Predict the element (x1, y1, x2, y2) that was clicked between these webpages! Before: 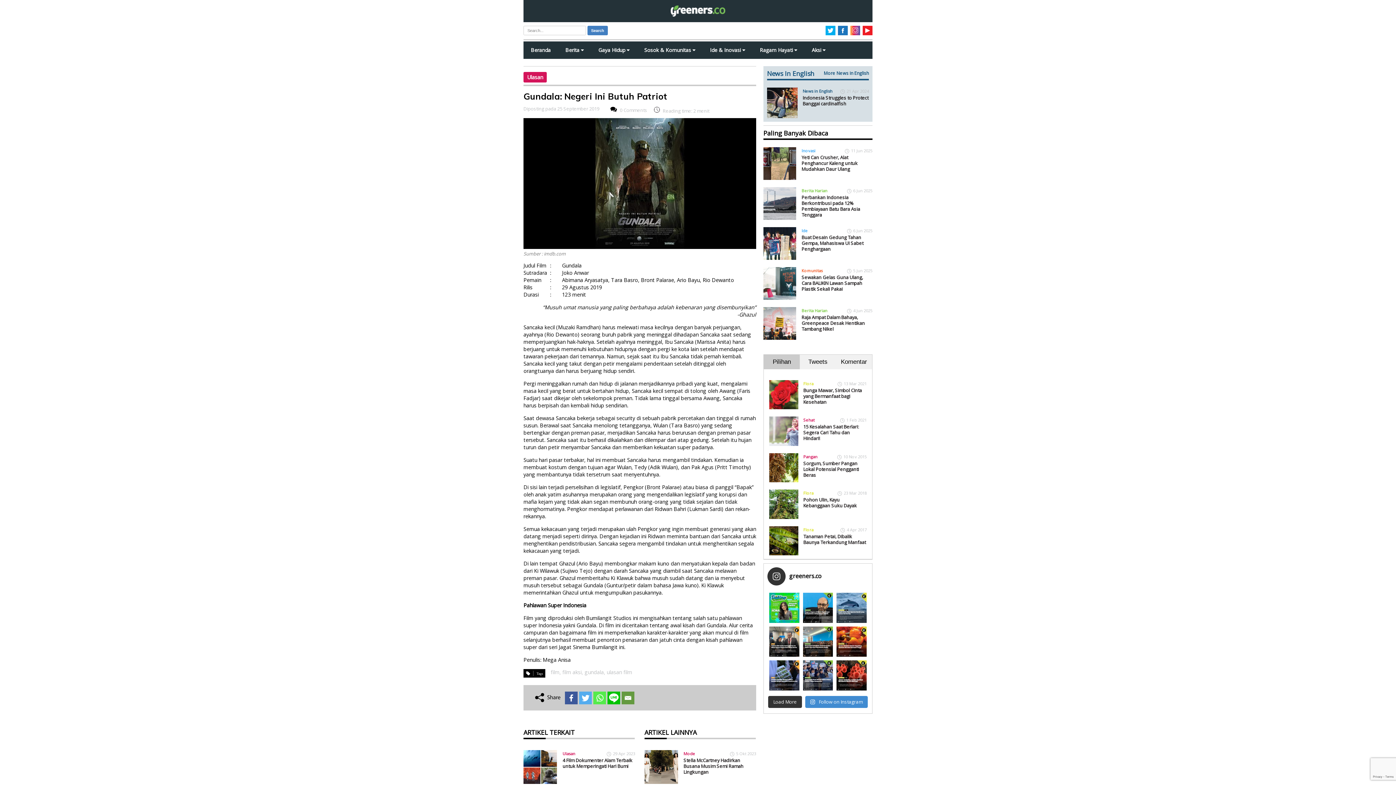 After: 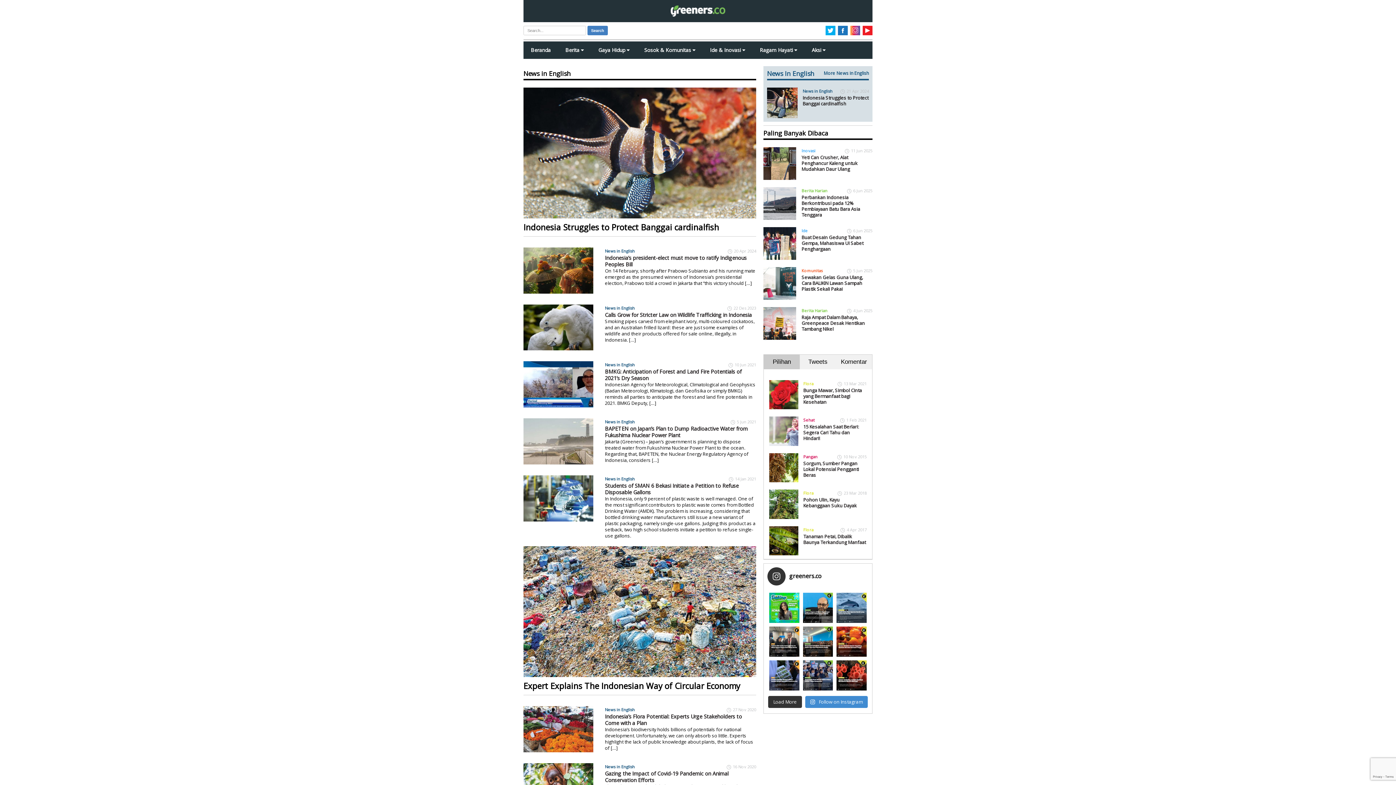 Action: label: News in English bbox: (802, 88, 832, 93)